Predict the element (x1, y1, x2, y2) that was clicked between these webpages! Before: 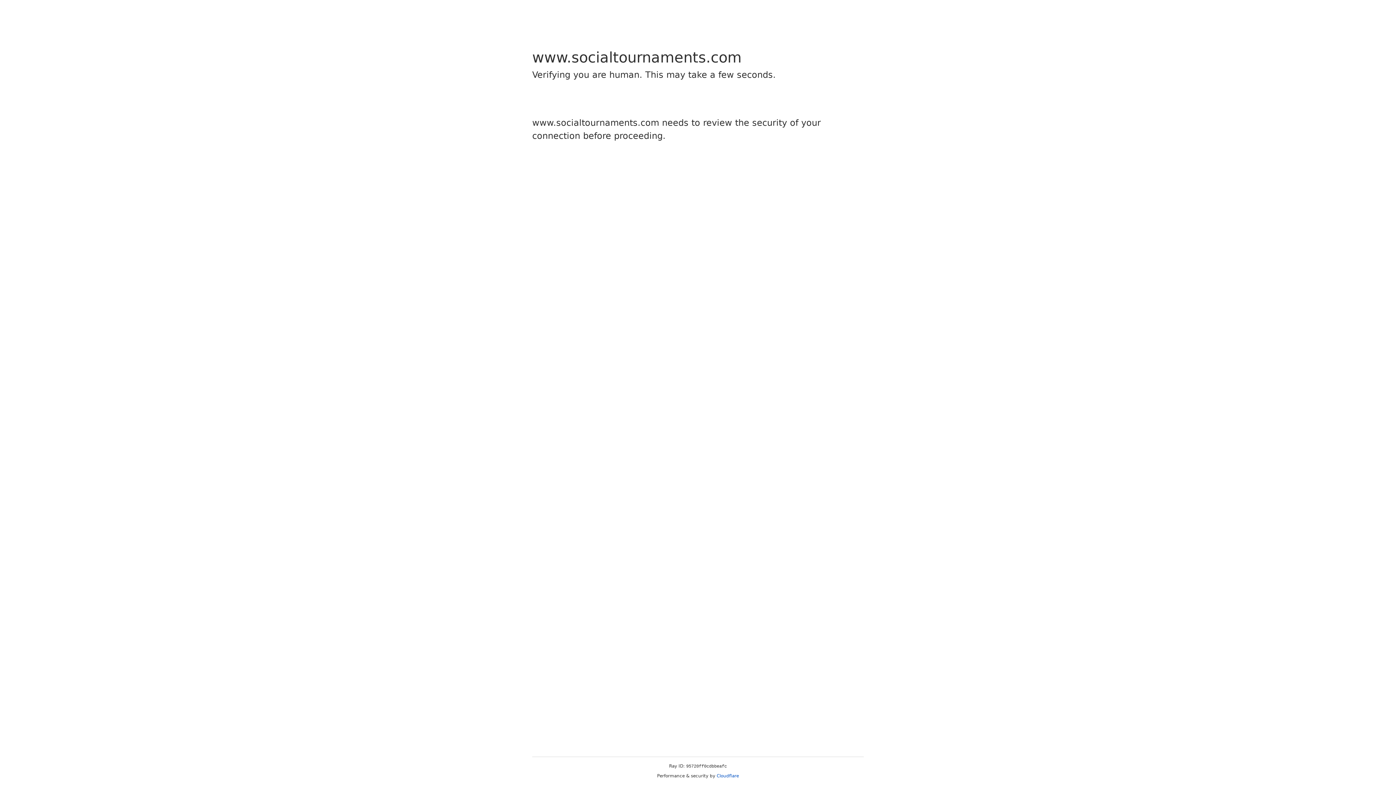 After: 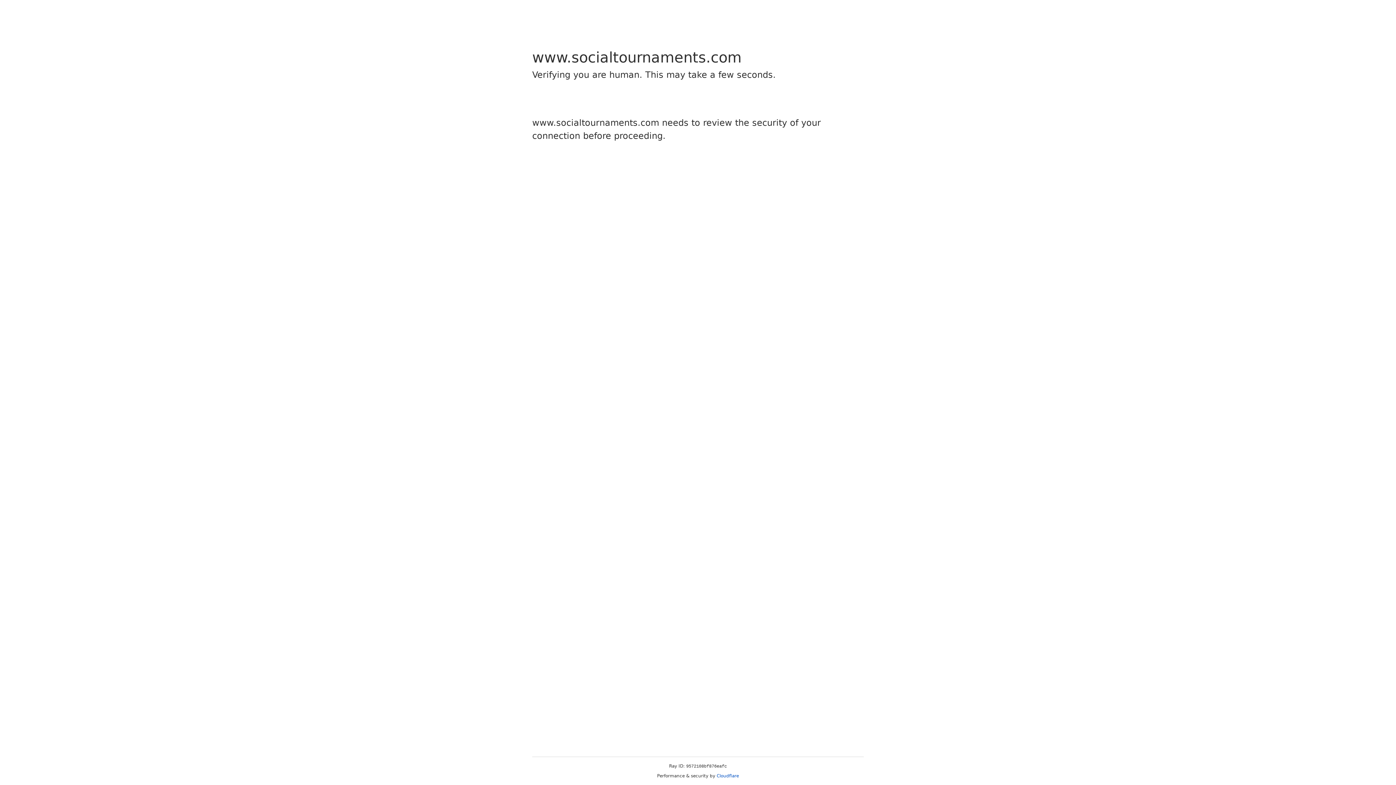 Action: label: Cloudflare bbox: (716, 773, 739, 778)